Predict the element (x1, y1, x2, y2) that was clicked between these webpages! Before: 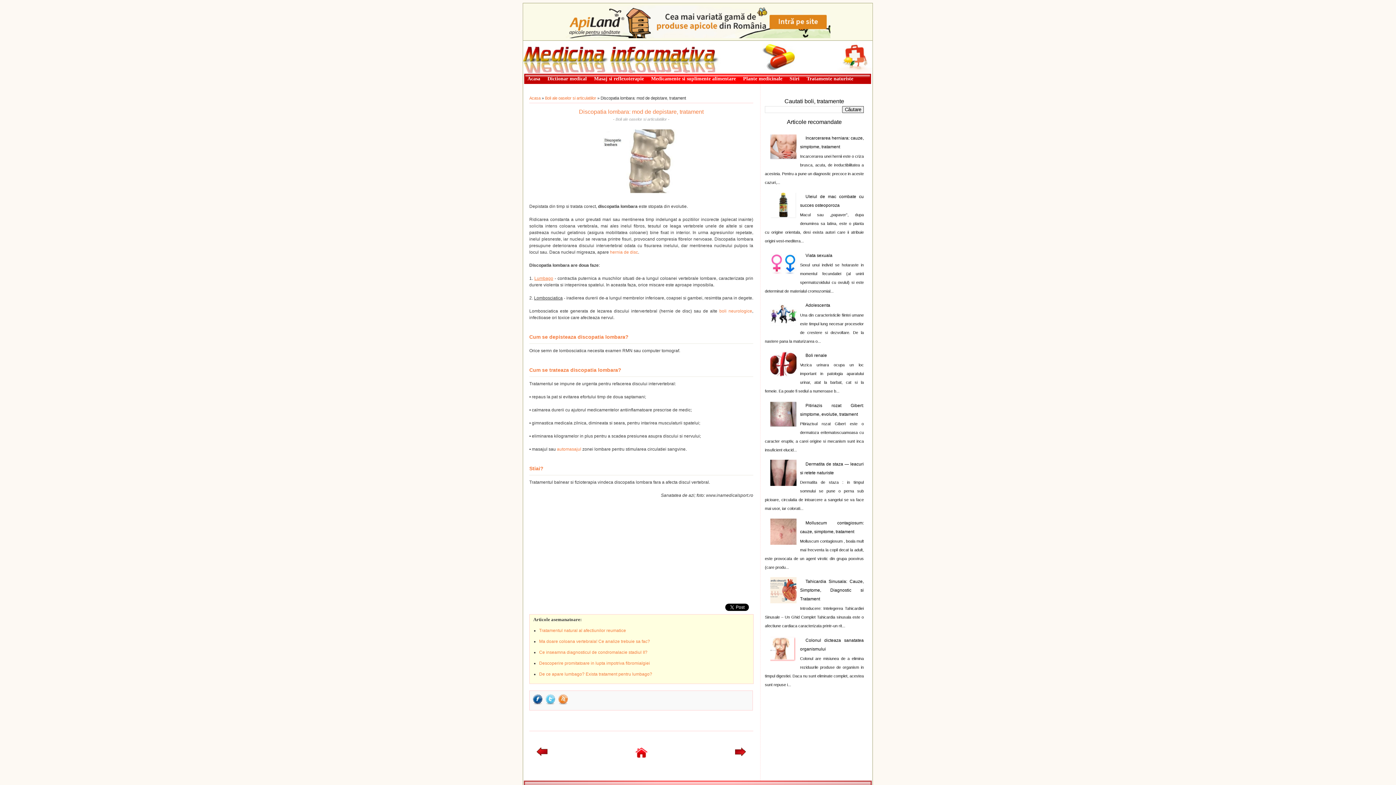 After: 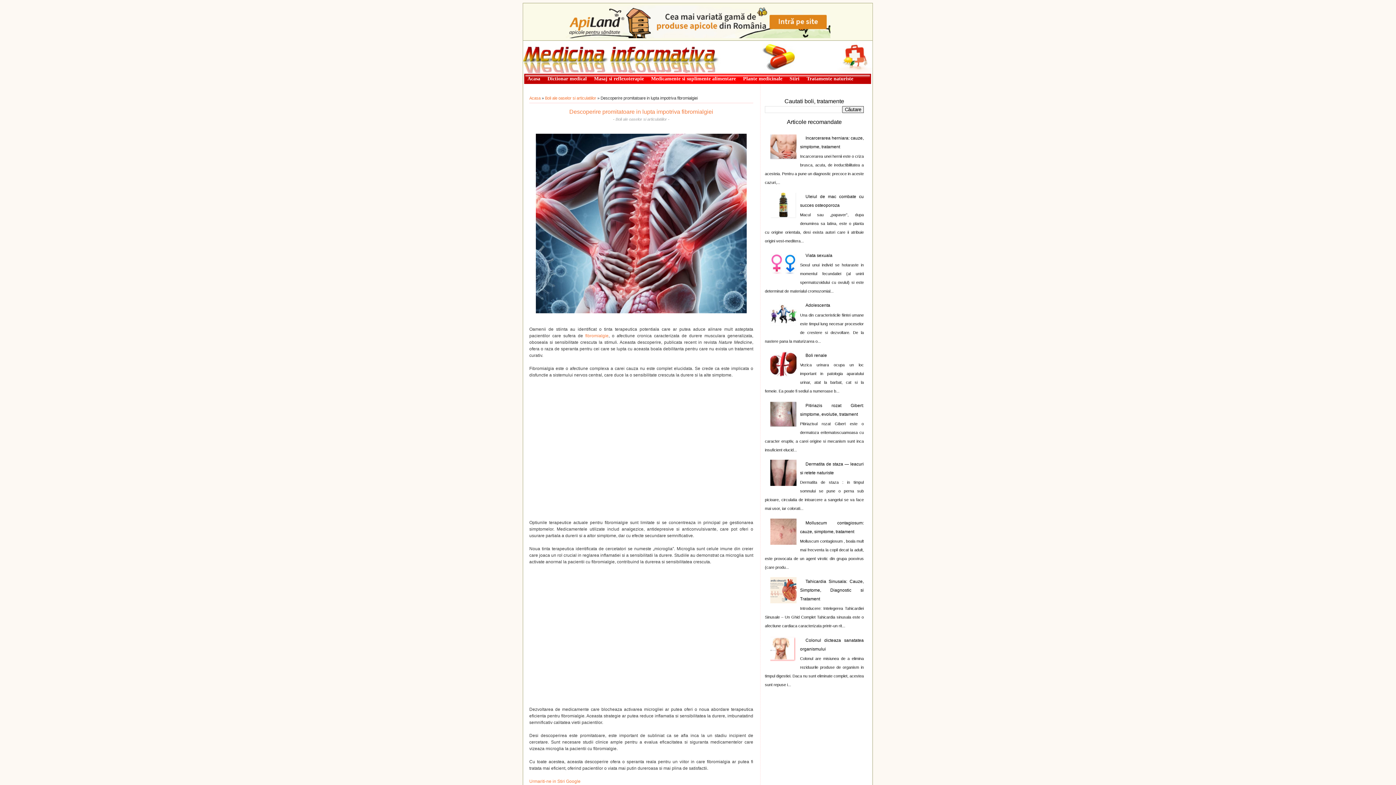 Action: label: Descoperire promitatoare in lupta impotriva fibromialgiei bbox: (539, 661, 650, 666)